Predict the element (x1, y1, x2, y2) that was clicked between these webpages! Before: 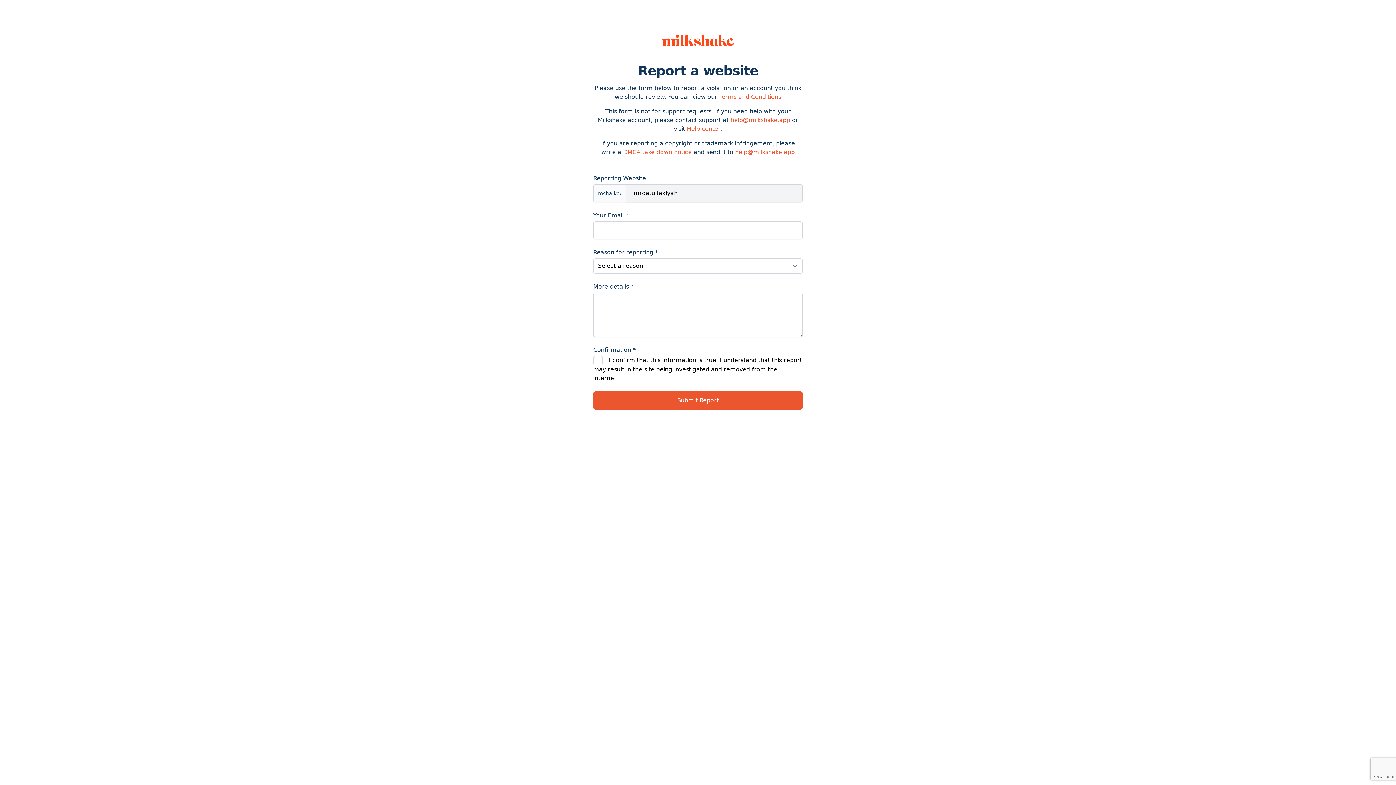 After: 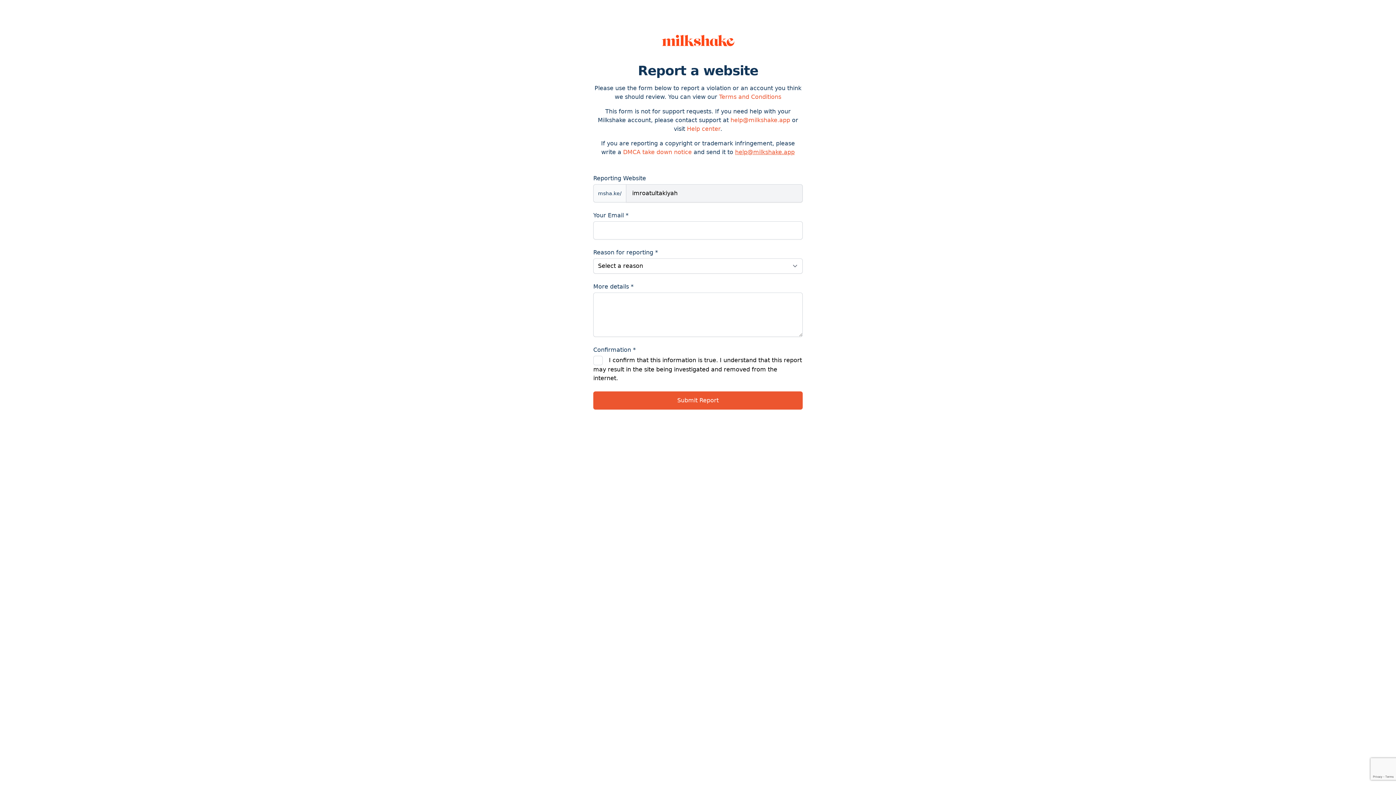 Action: label: help@milkshake.app bbox: (735, 148, 794, 155)